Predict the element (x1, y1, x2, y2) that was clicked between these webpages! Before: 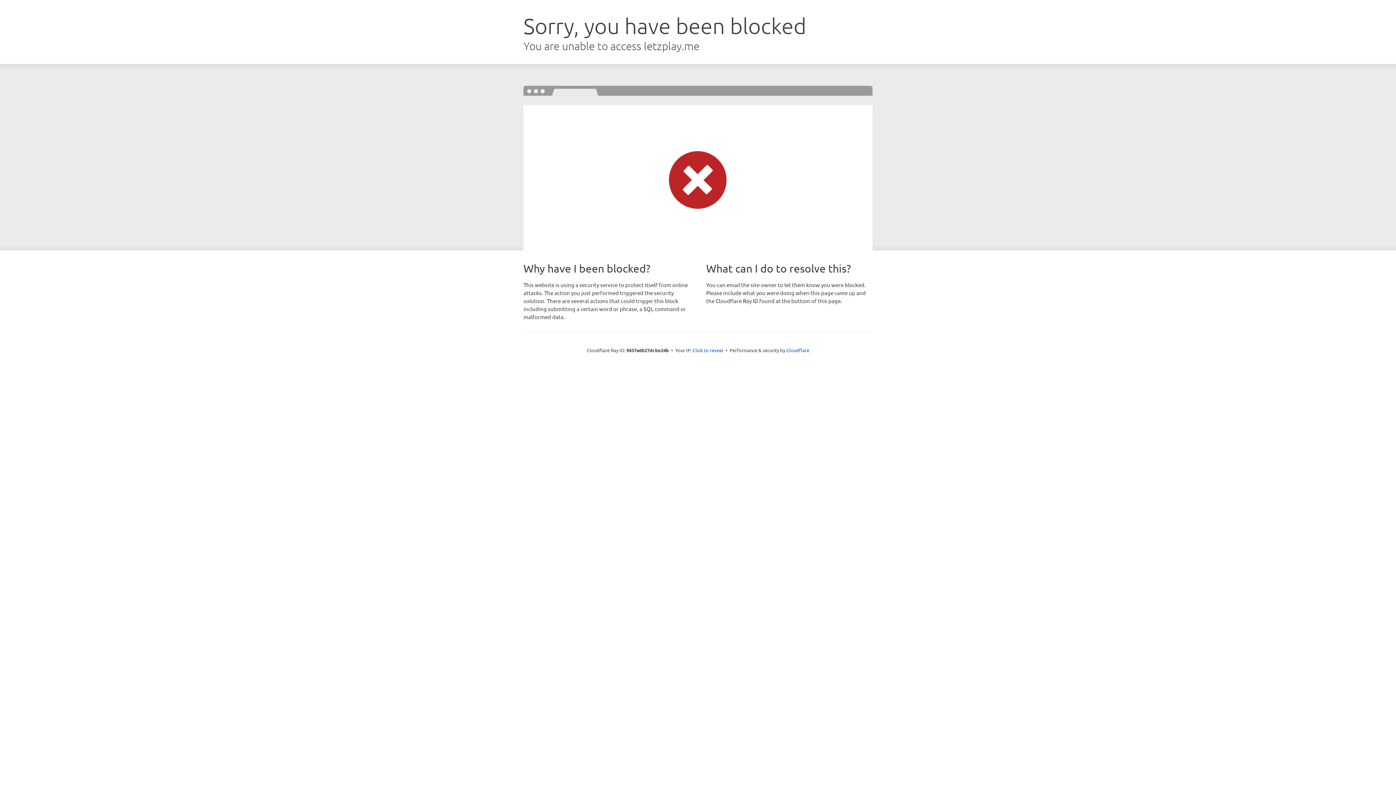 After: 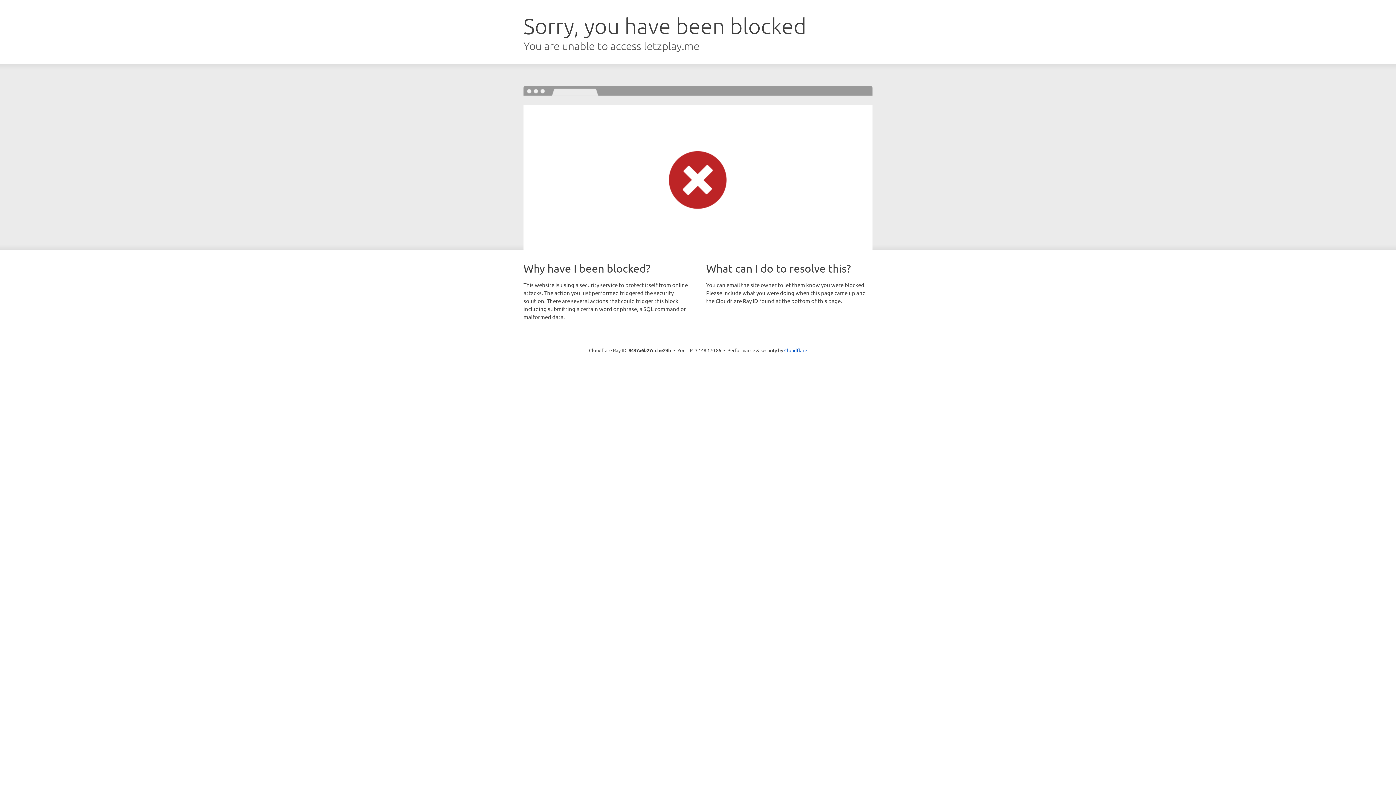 Action: label: Click to reveal bbox: (692, 346, 723, 353)